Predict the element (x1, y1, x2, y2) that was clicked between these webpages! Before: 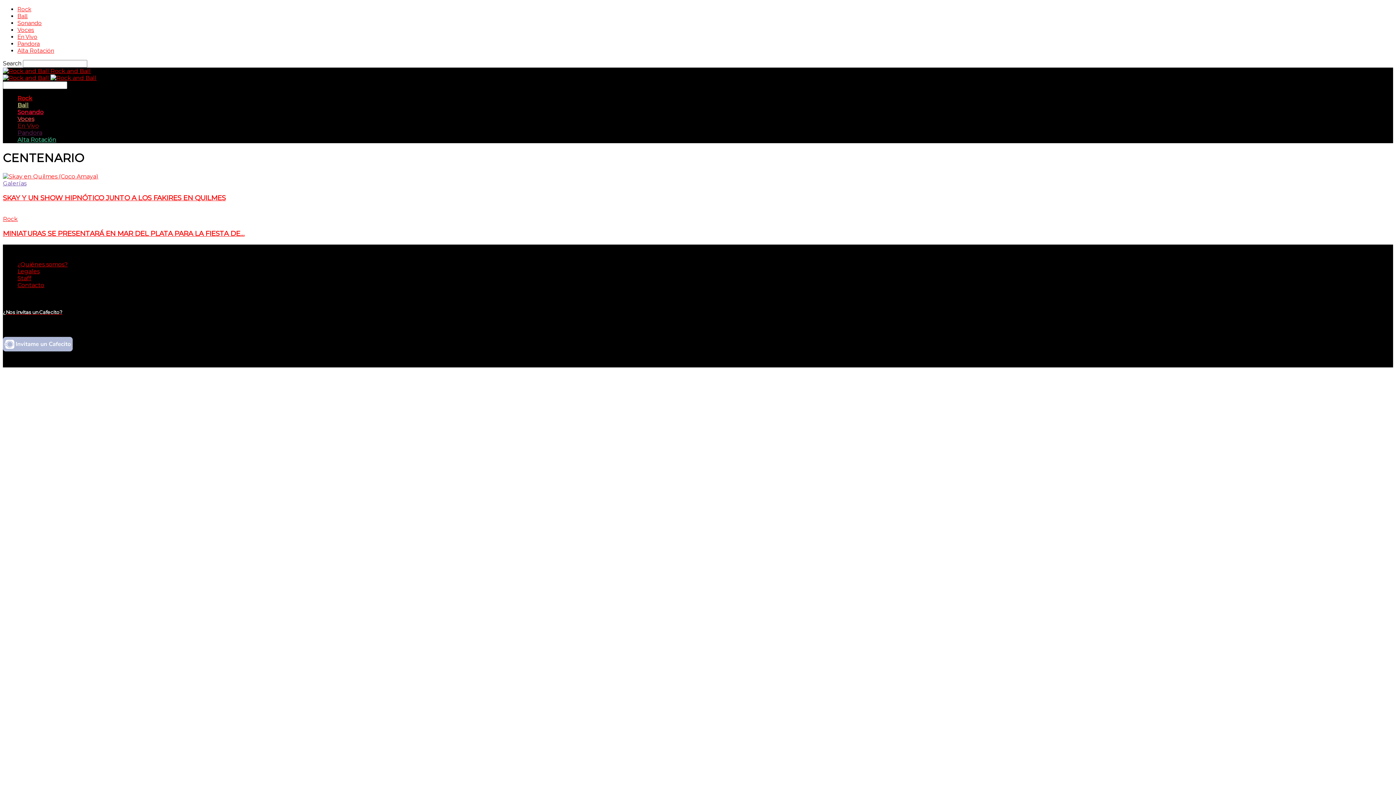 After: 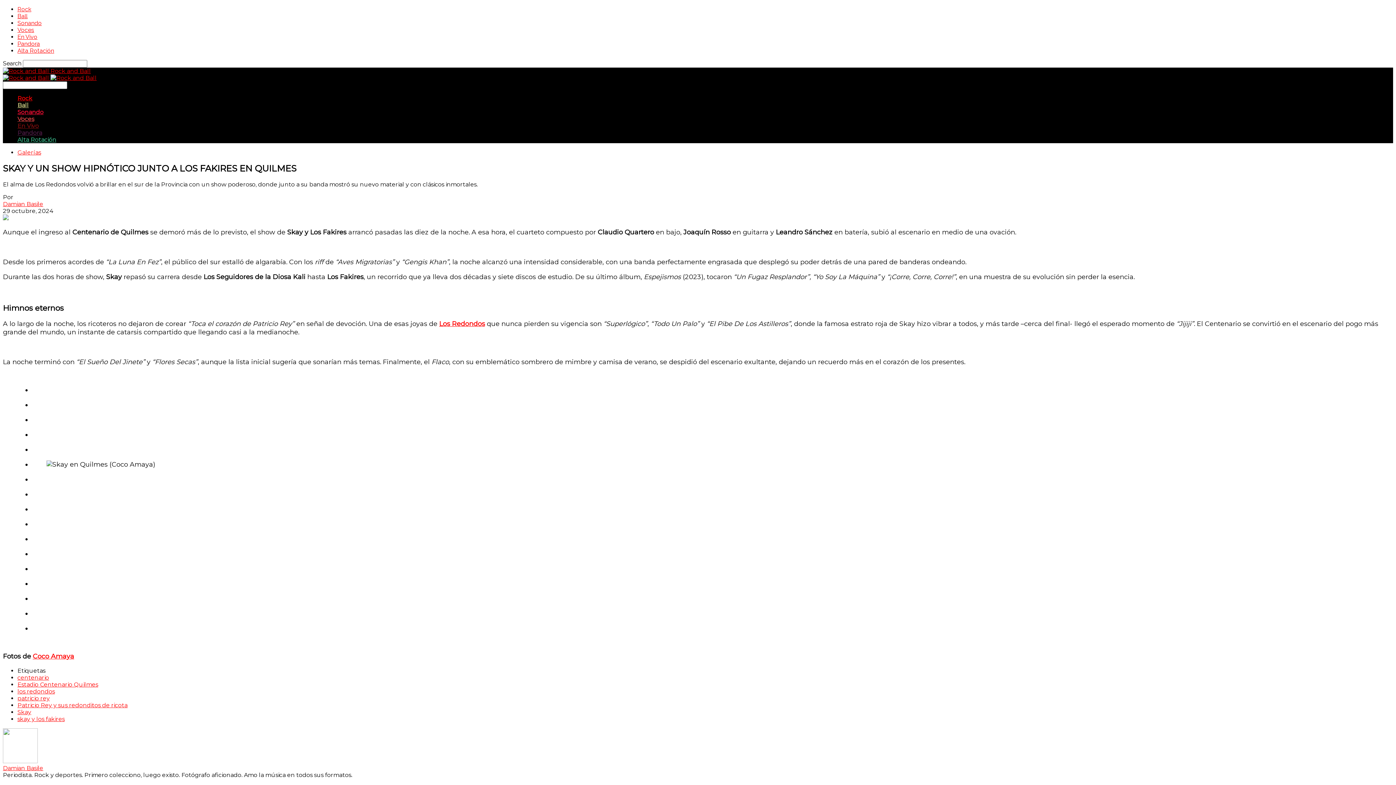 Action: label: SKAY Y UN SHOW HIPNÓTICO JUNTO A LOS FAKIRES EN QUILMES bbox: (2, 193, 225, 202)